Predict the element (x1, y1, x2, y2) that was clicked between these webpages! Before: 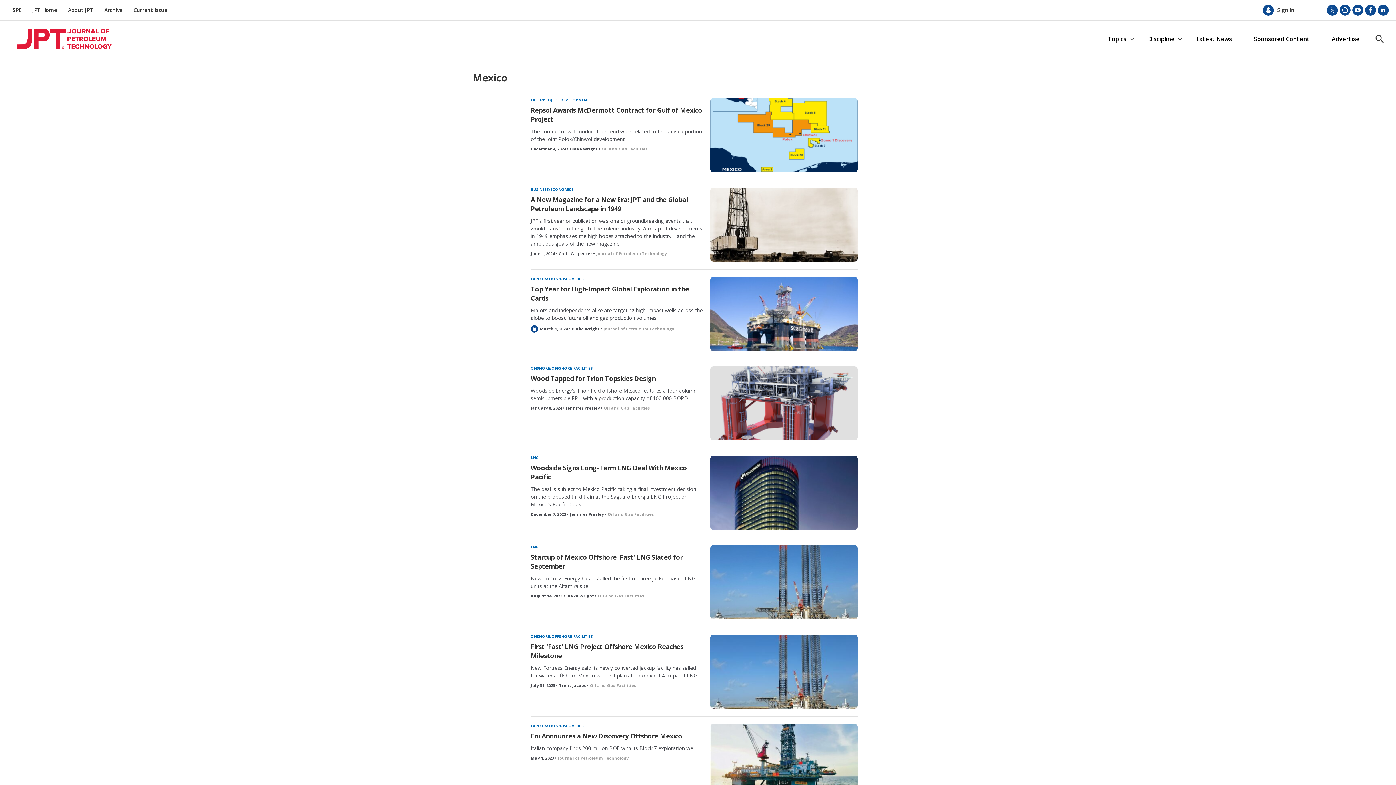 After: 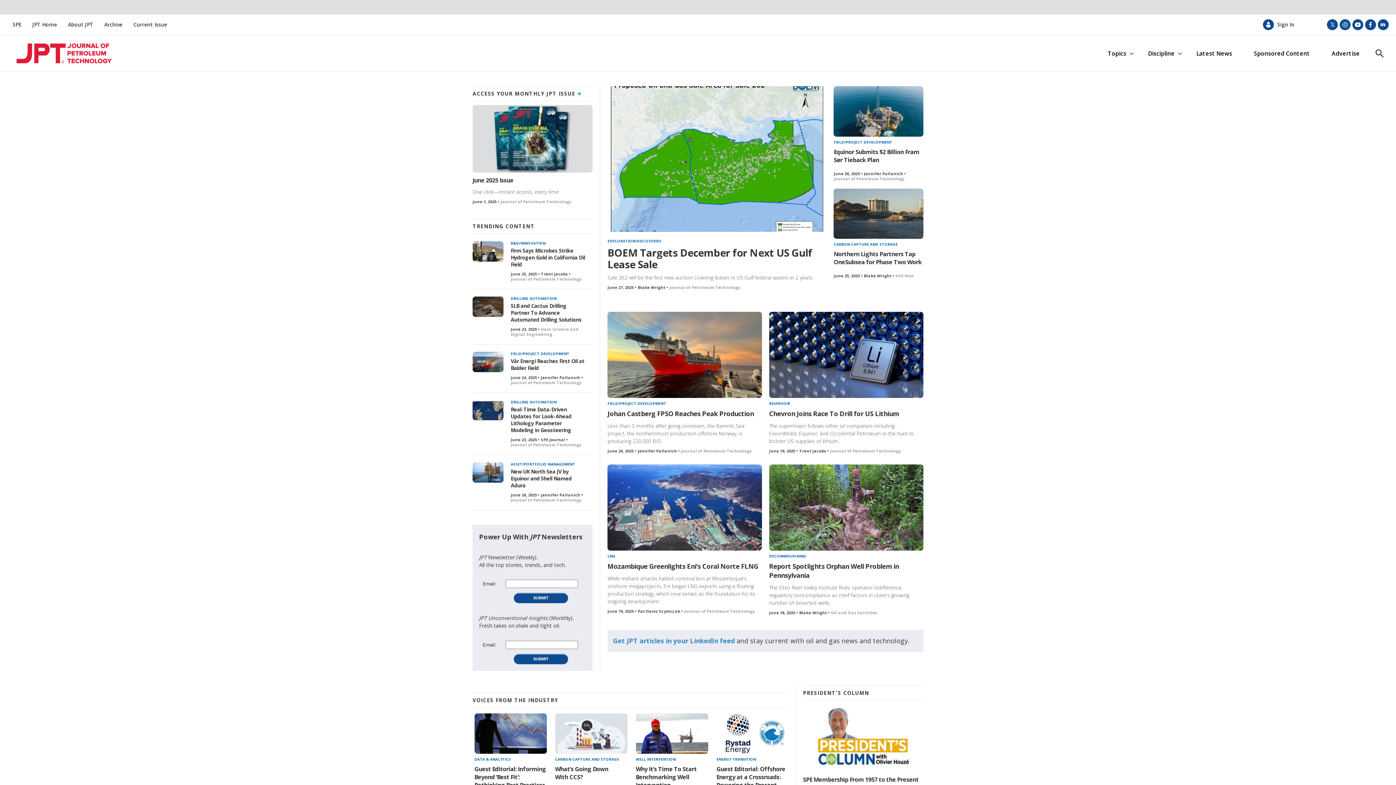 Action: label: home page bbox: (14, 28, 107, 48)